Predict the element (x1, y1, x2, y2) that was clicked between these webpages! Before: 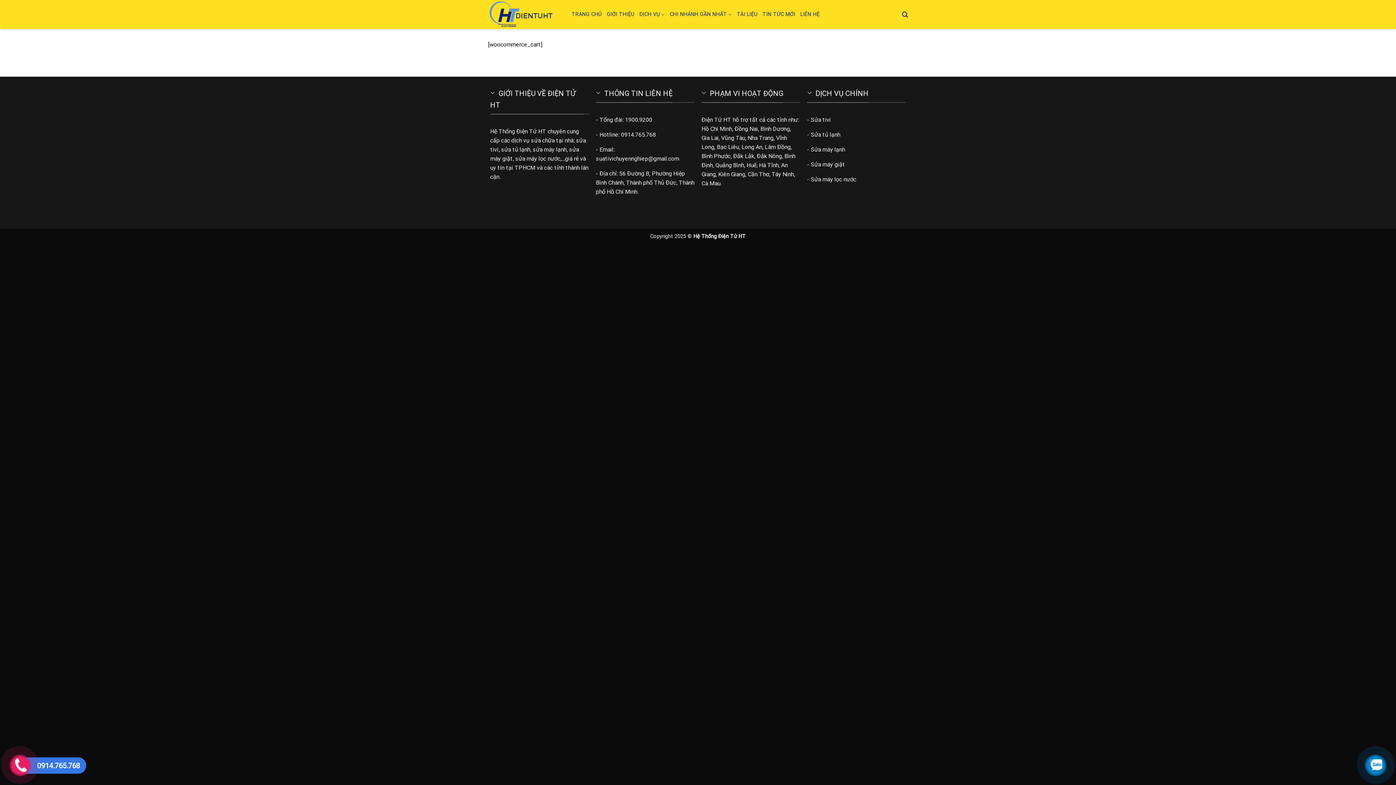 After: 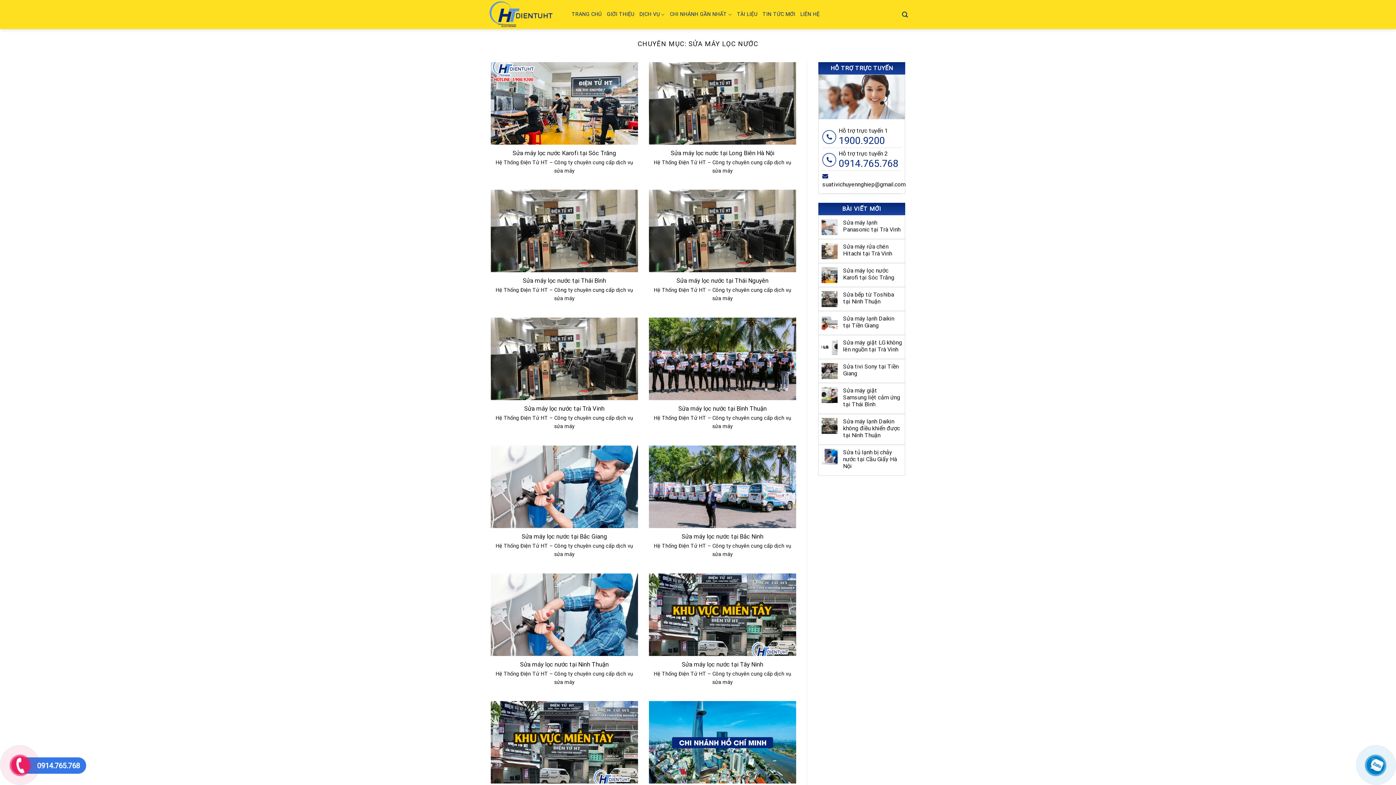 Action: bbox: (811, 175, 856, 182) label: Sửa máy lọc nước